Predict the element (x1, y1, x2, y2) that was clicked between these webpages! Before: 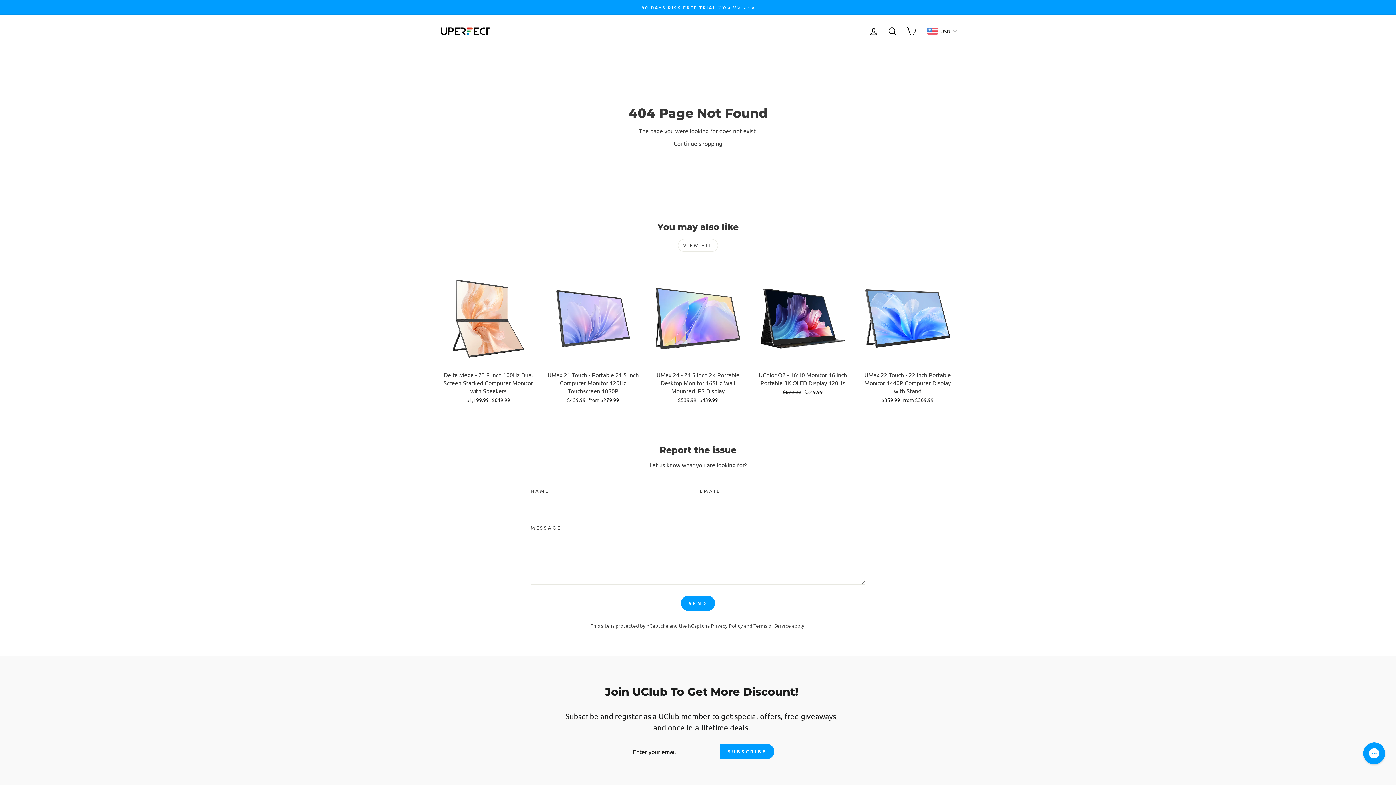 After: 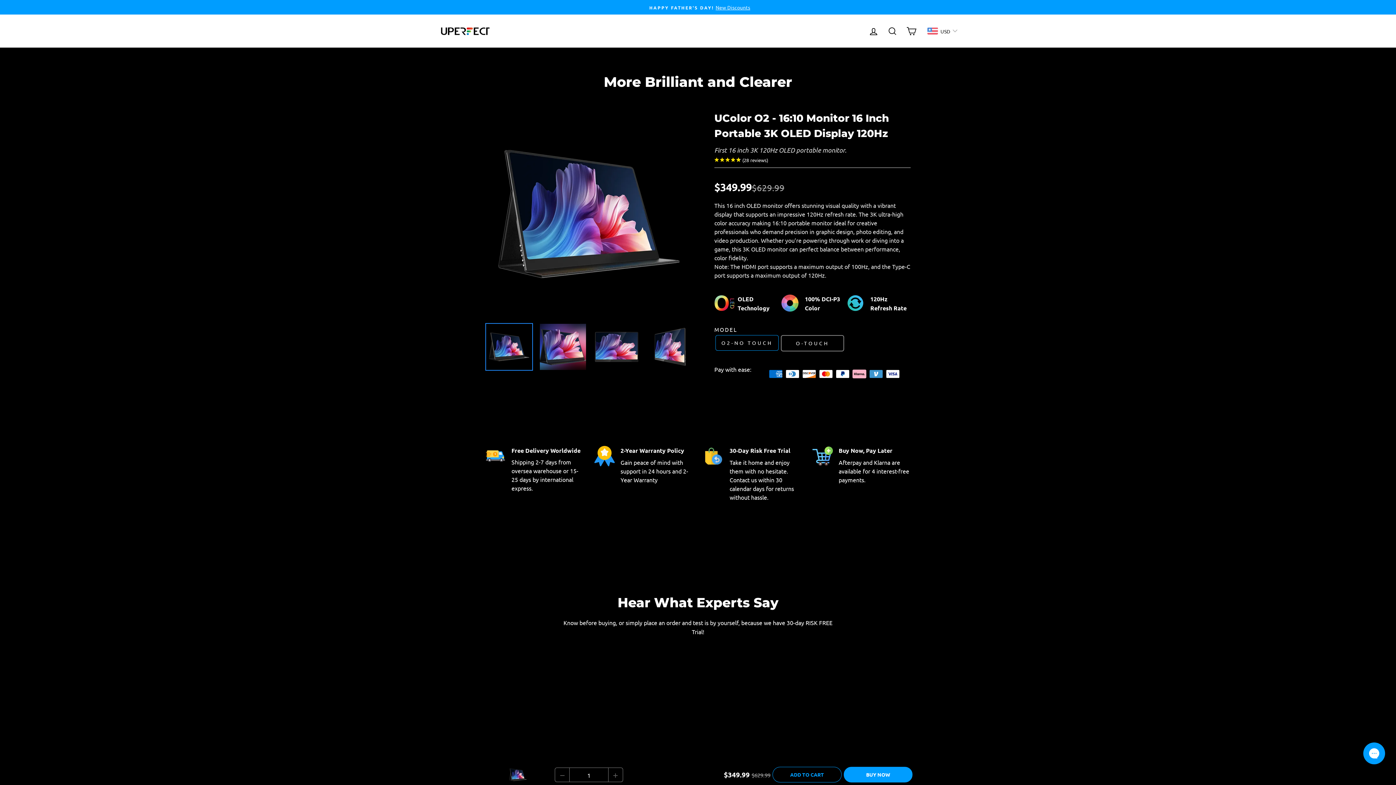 Action: label: UColor O2 - 16:10 Monitor 16 Inch Portable 3K OLED Display 120Hz
Regular price
$629.99 
Sale price
$349.99 bbox: (754, 367, 851, 397)